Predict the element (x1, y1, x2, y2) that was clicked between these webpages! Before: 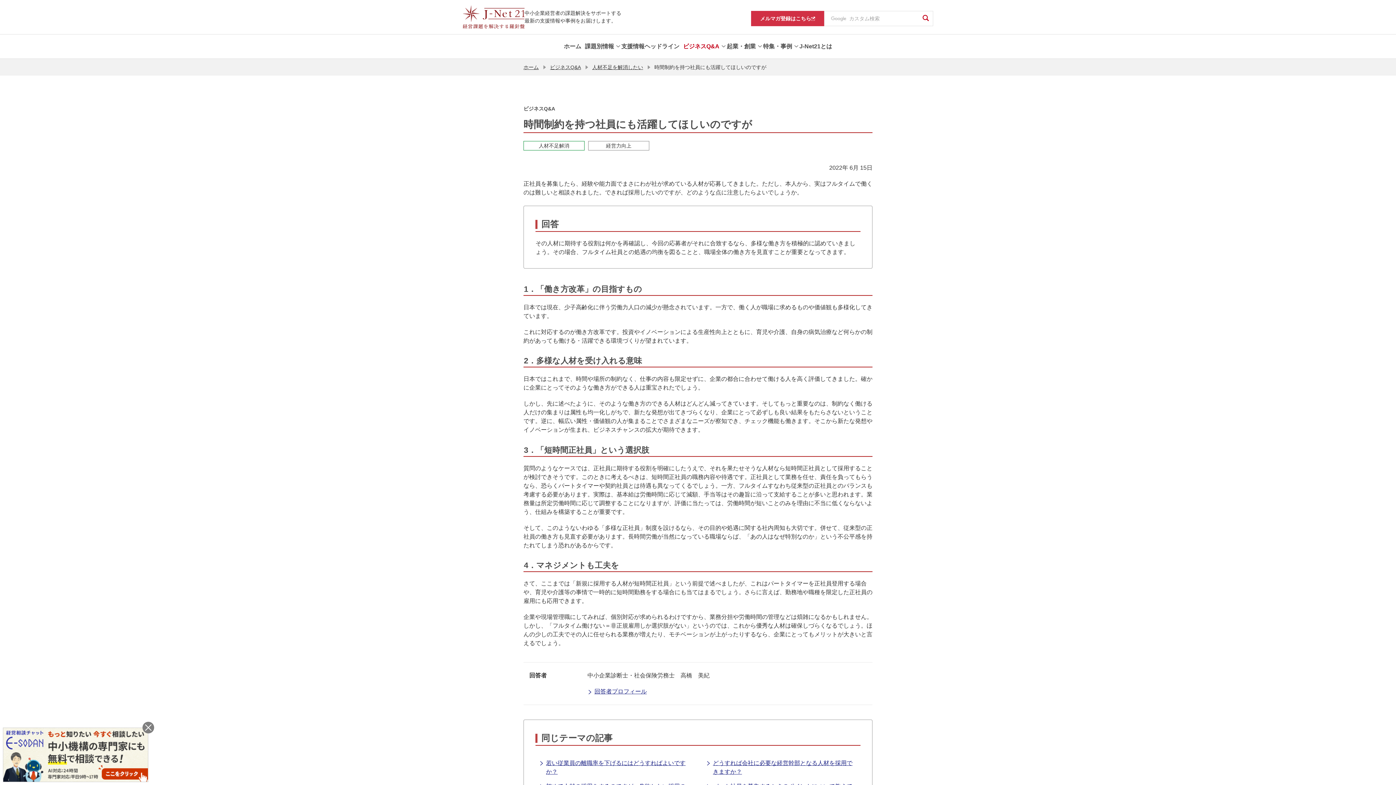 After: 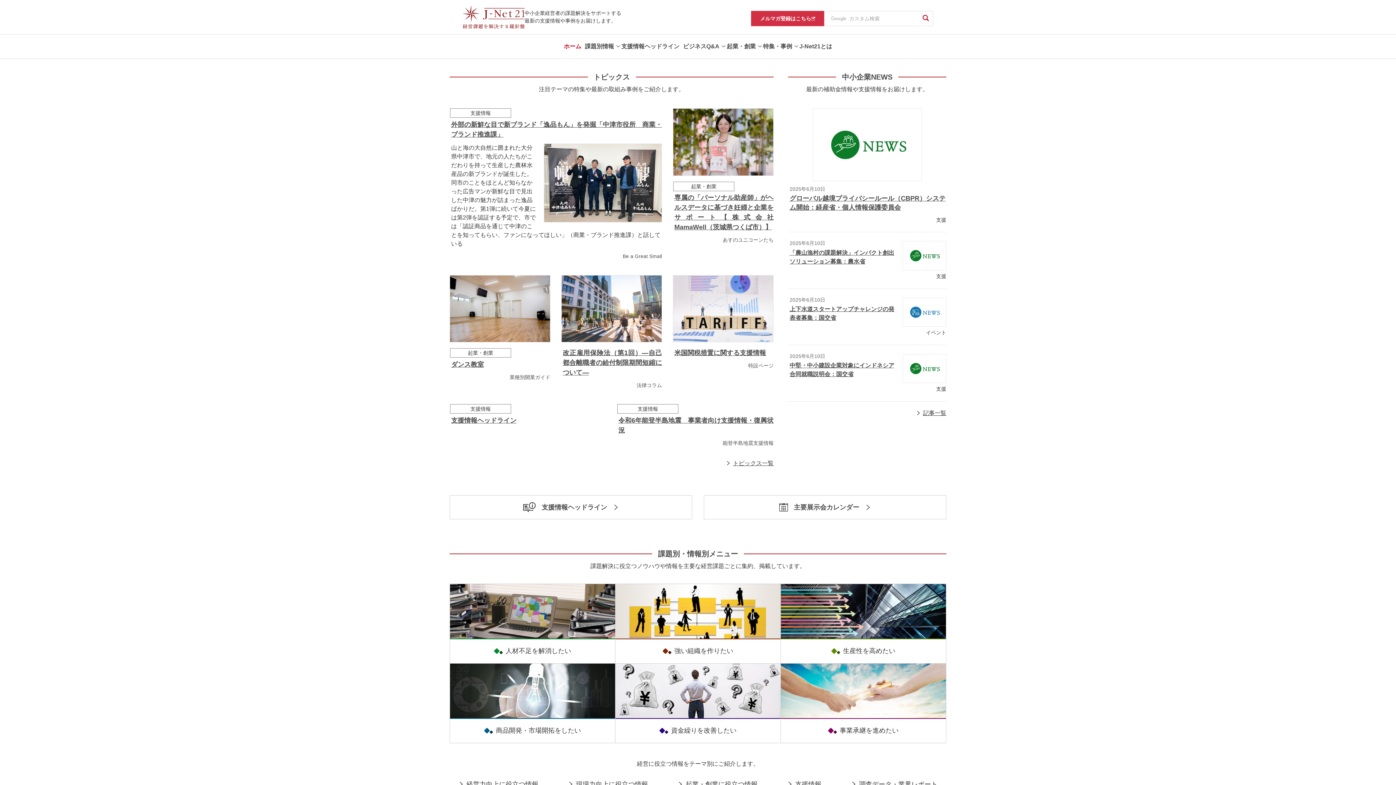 Action: label: ホーム bbox: (562, 34, 583, 58)